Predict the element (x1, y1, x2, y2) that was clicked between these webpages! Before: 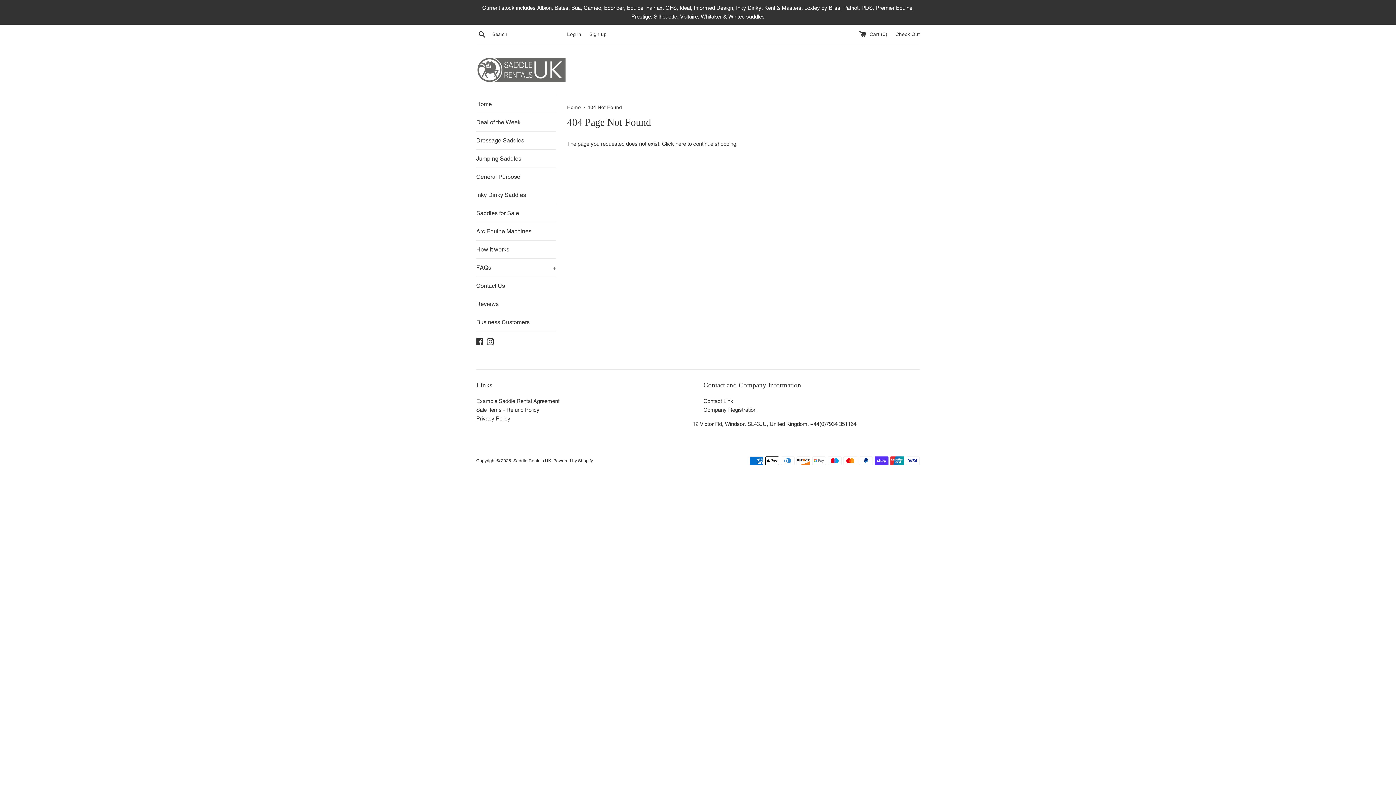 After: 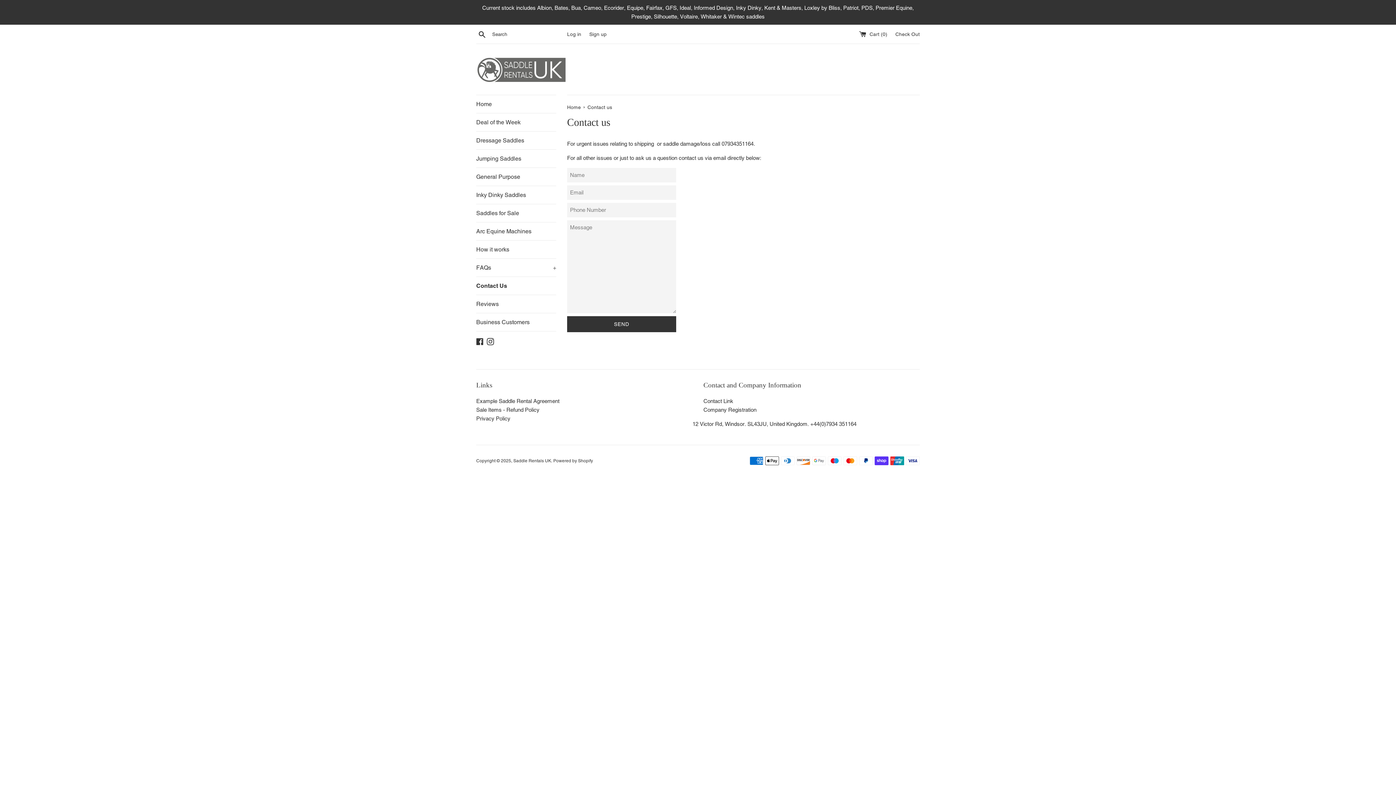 Action: bbox: (476, 277, 556, 294) label: Contact Us